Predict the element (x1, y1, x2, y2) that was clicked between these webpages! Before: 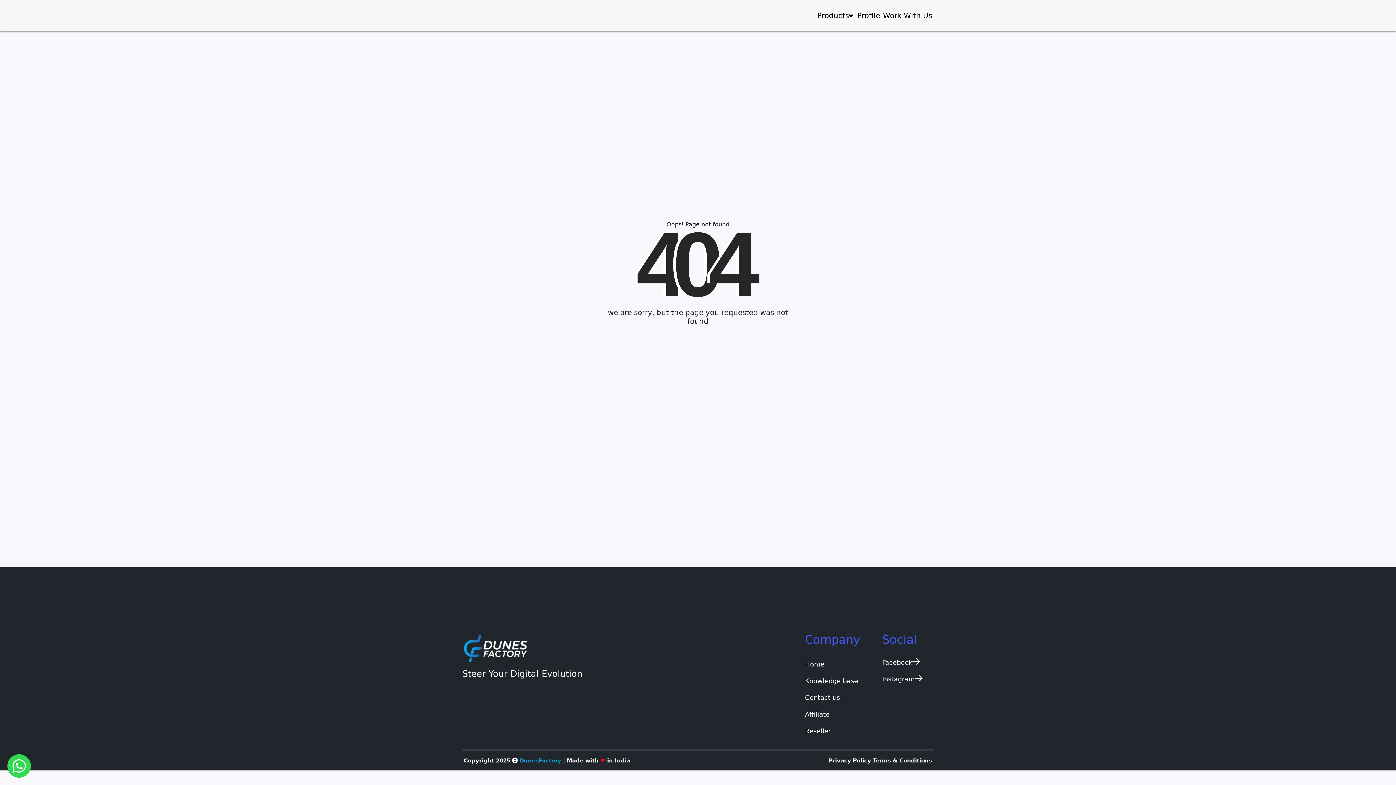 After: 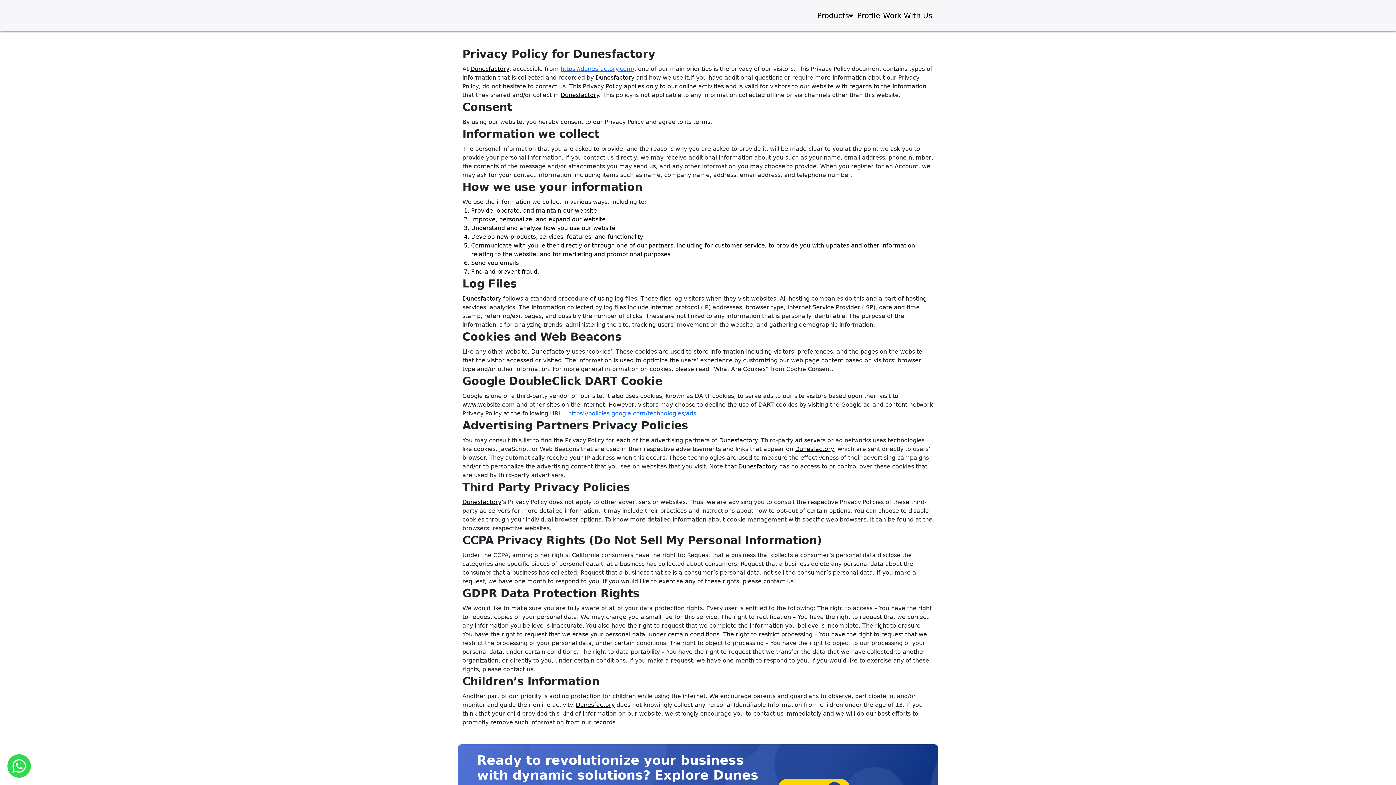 Action: label: link bbox: (828, 757, 871, 764)